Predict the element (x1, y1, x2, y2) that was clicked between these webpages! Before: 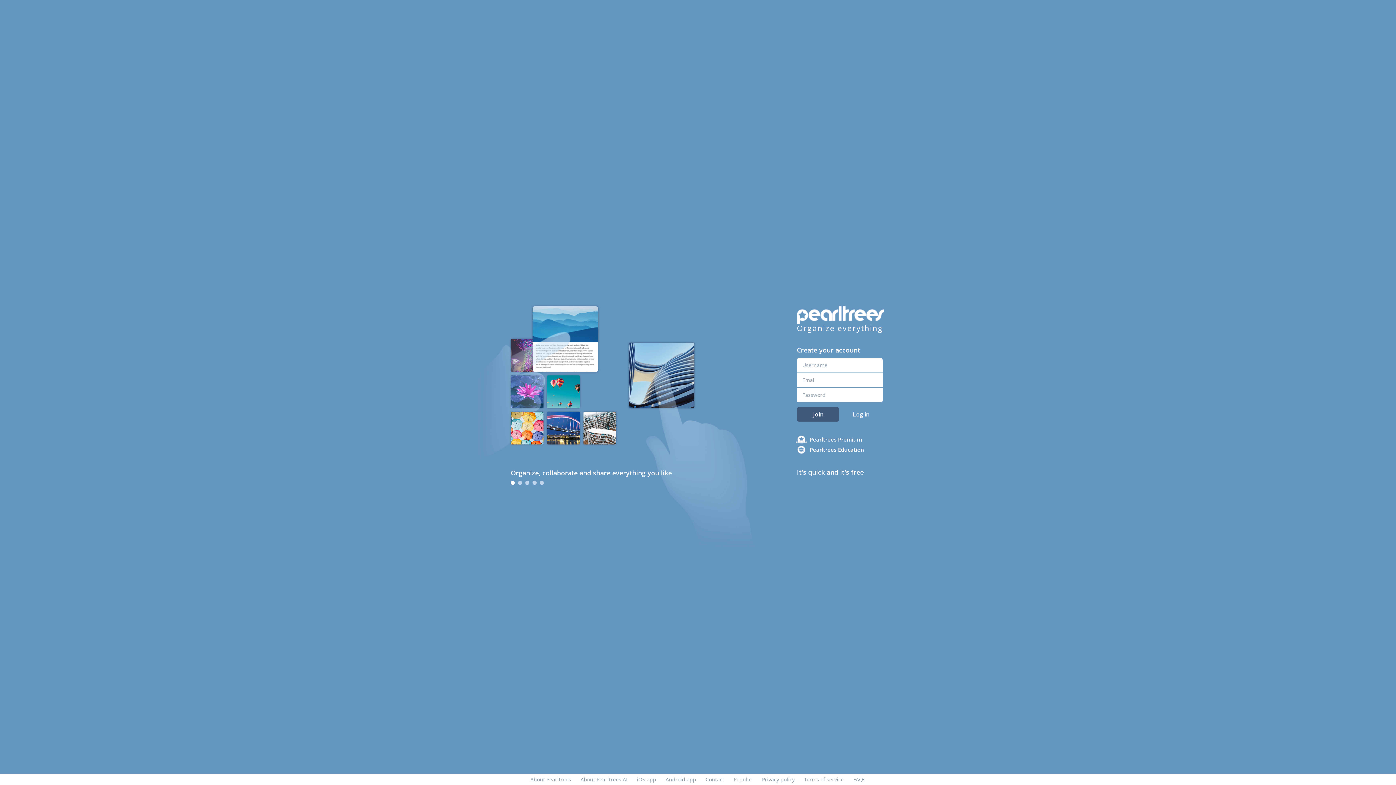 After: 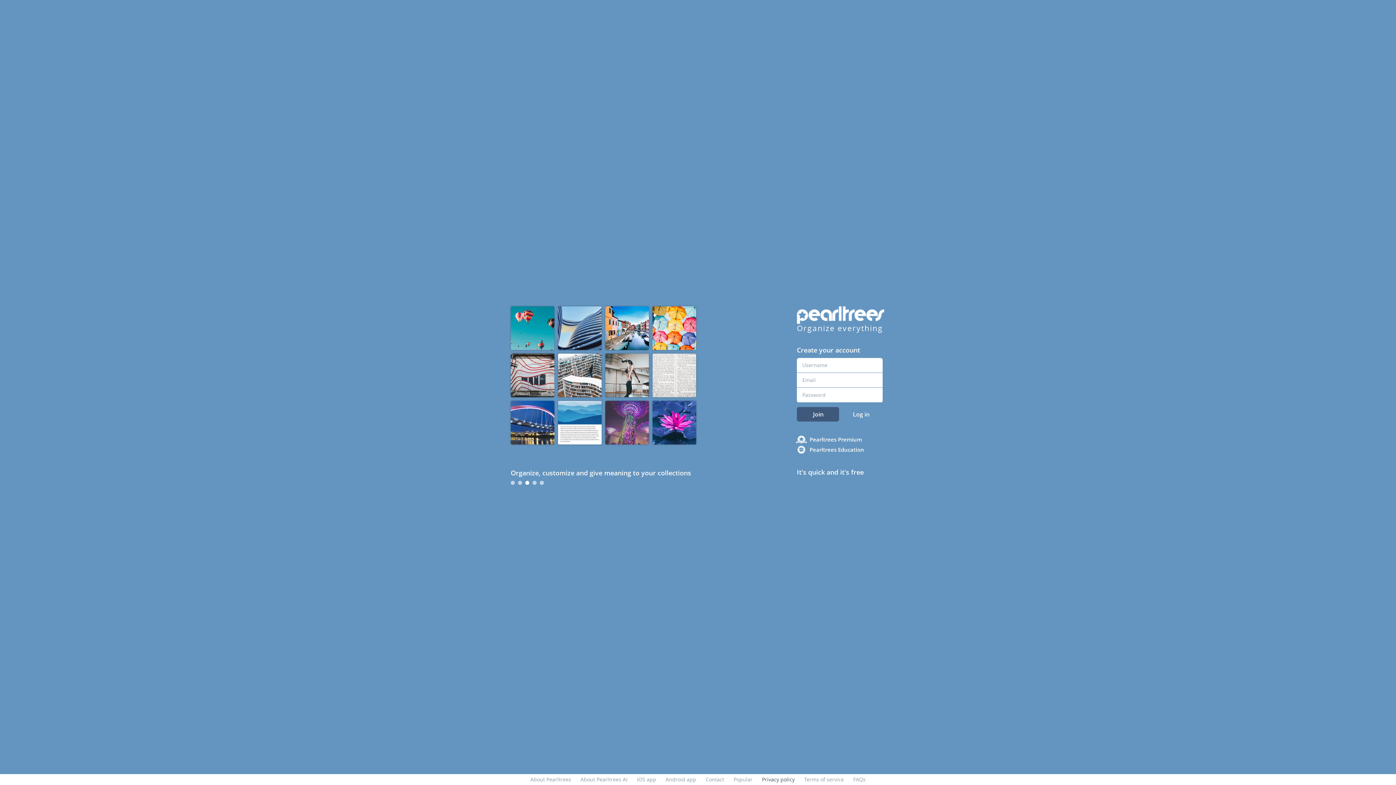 Action: label: Privacy policy bbox: (762, 776, 794, 783)